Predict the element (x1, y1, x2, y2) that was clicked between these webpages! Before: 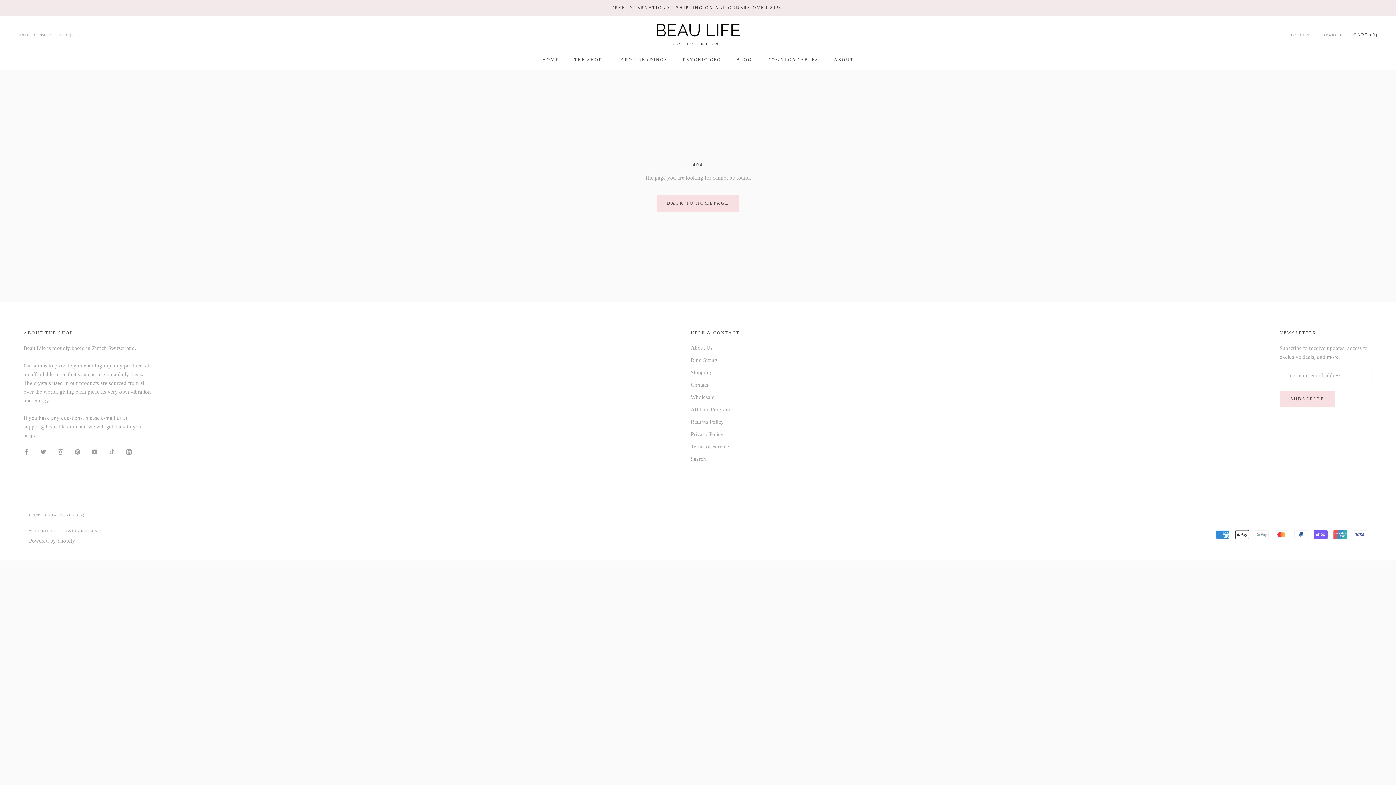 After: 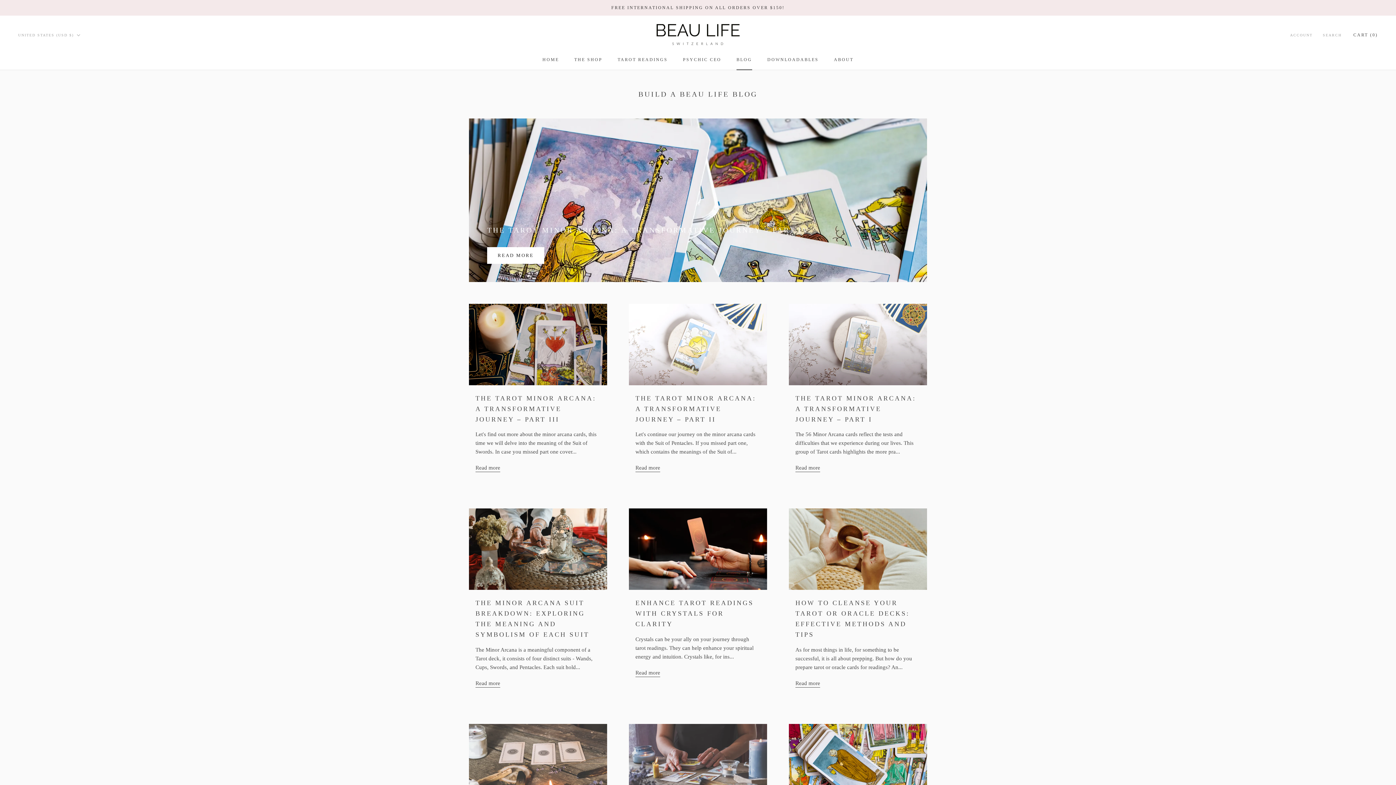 Action: label: BLOG
BLOG bbox: (736, 57, 752, 62)